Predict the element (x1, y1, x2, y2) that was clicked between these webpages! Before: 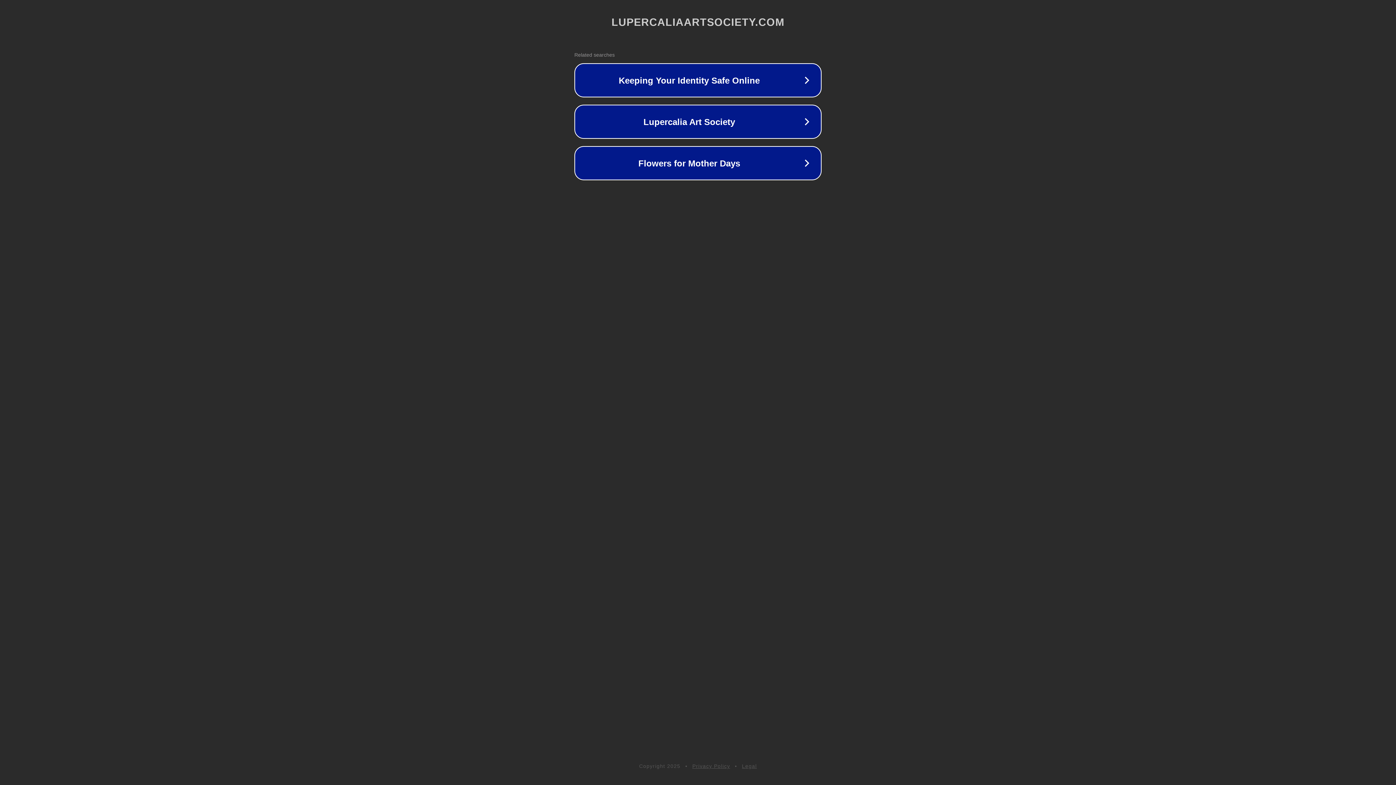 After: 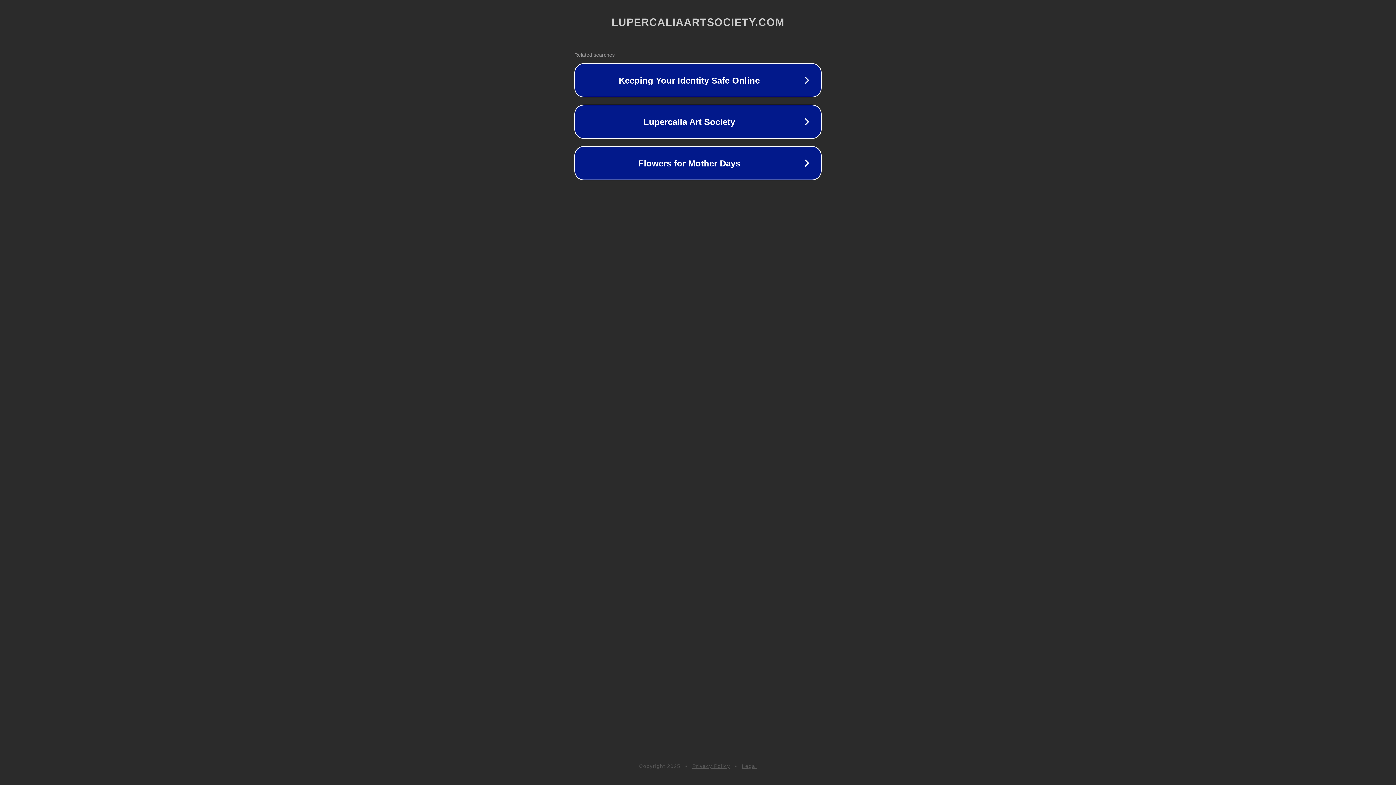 Action: label: Legal bbox: (742, 763, 757, 769)